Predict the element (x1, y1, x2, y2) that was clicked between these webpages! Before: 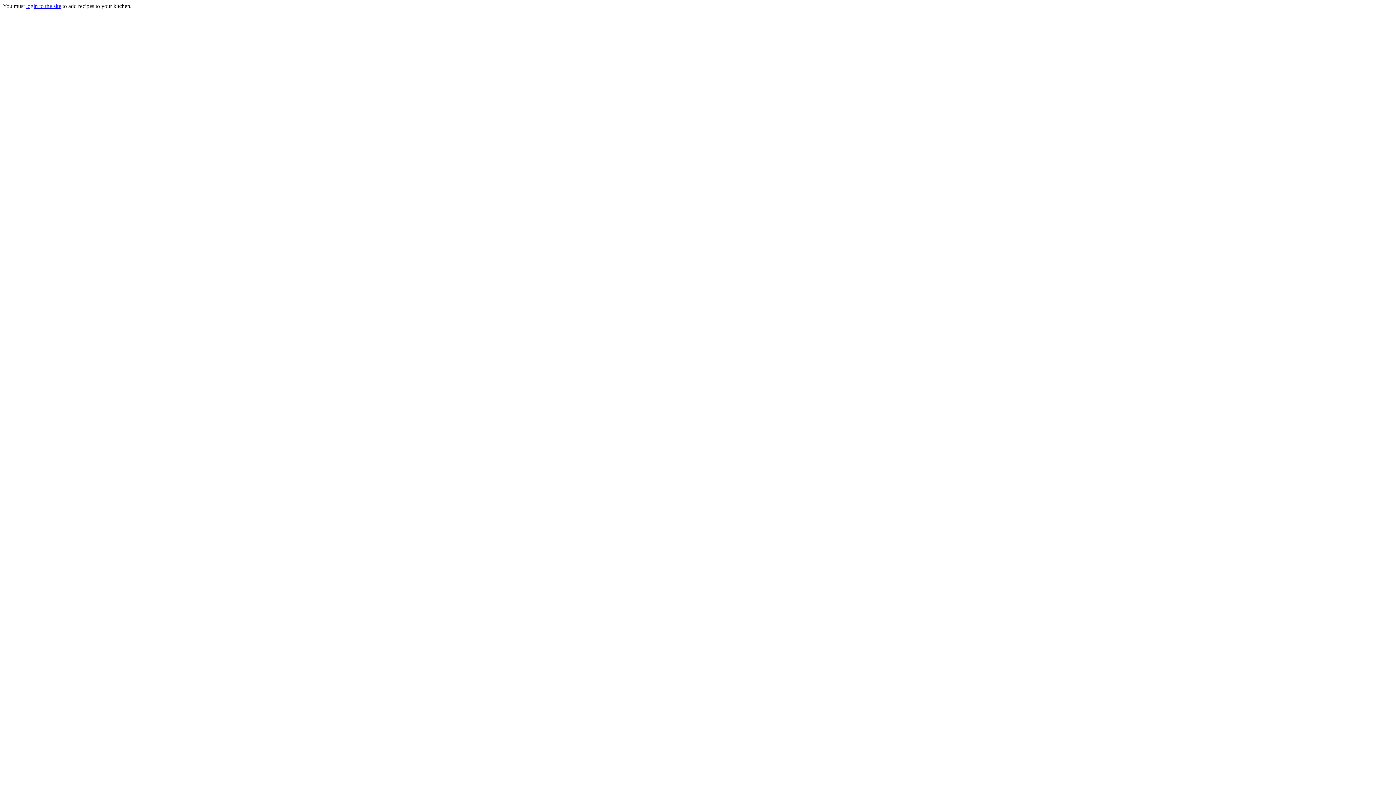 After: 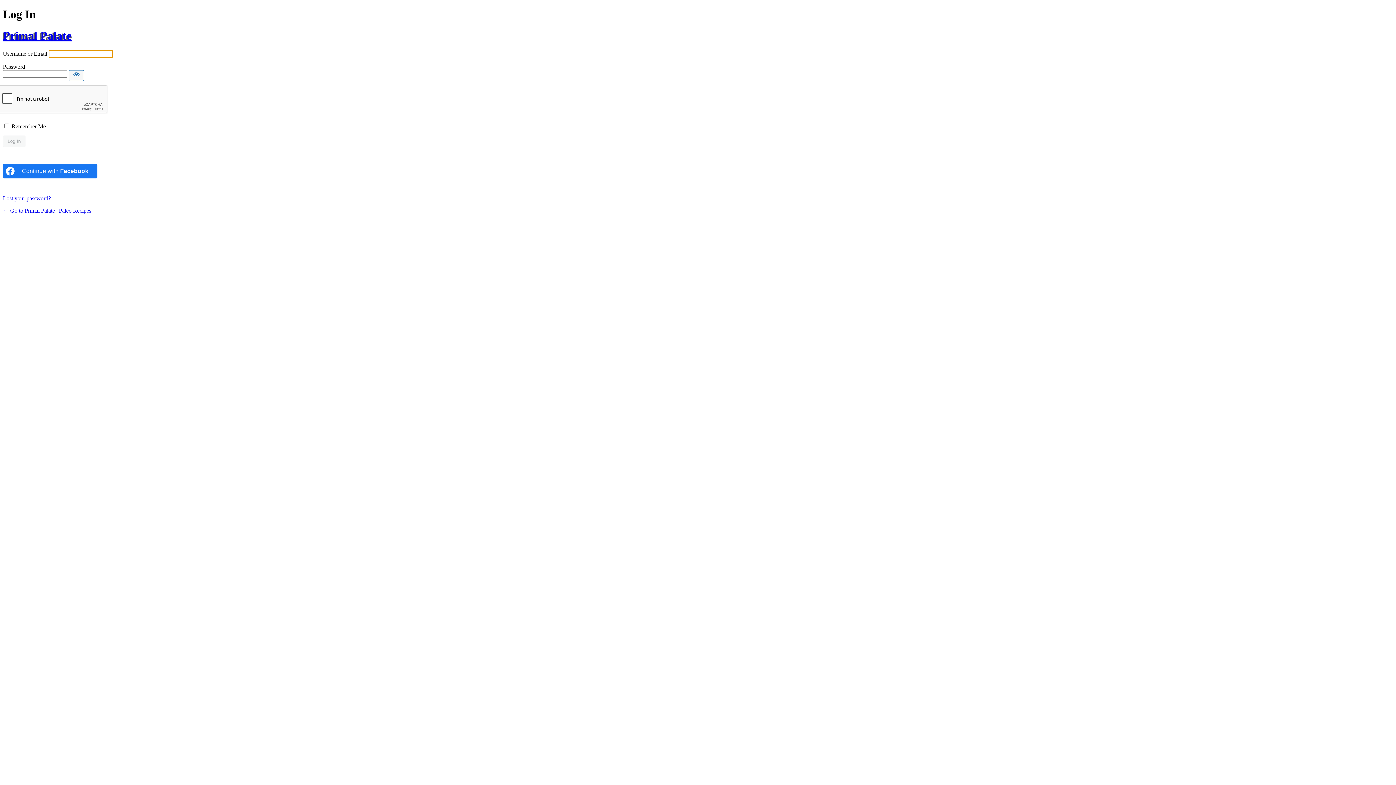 Action: bbox: (26, 2, 61, 9) label: login to the site